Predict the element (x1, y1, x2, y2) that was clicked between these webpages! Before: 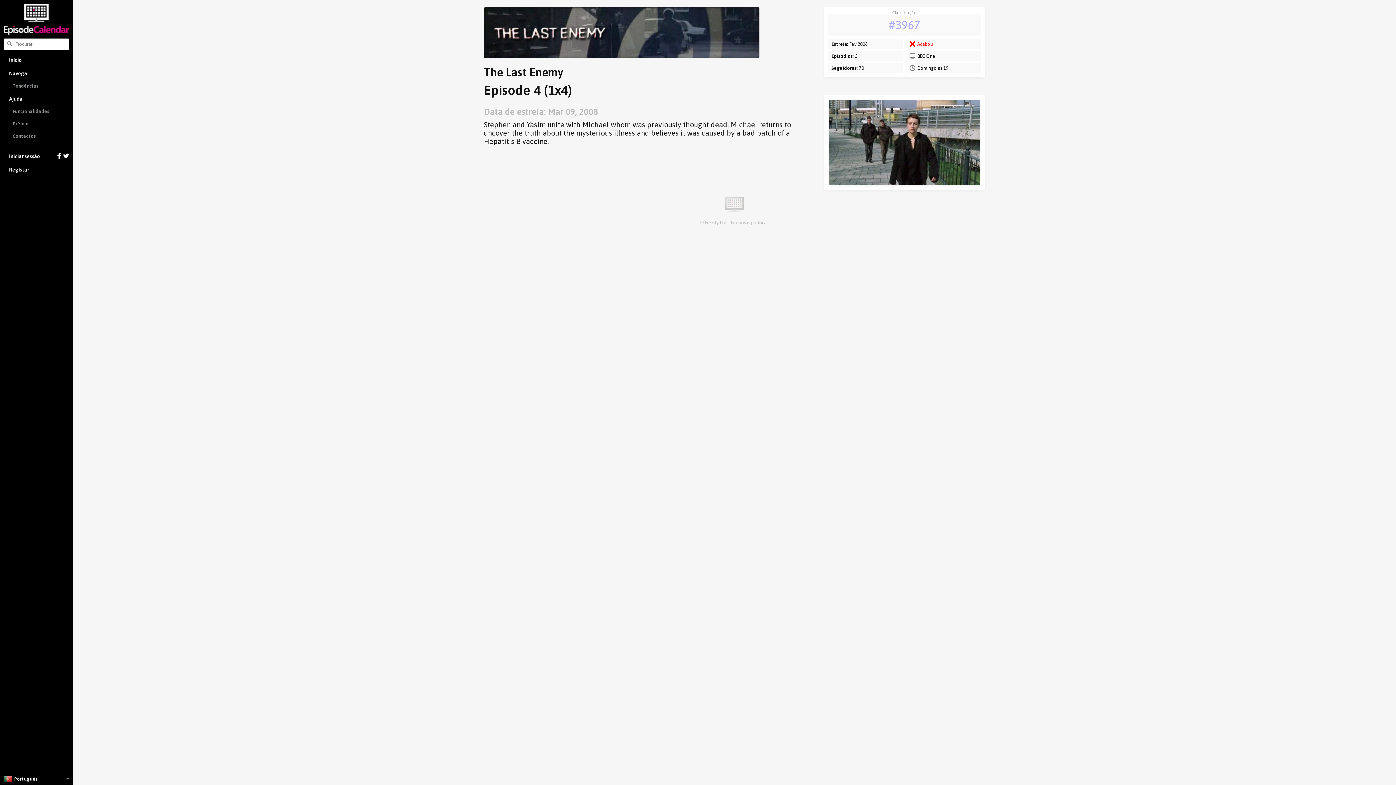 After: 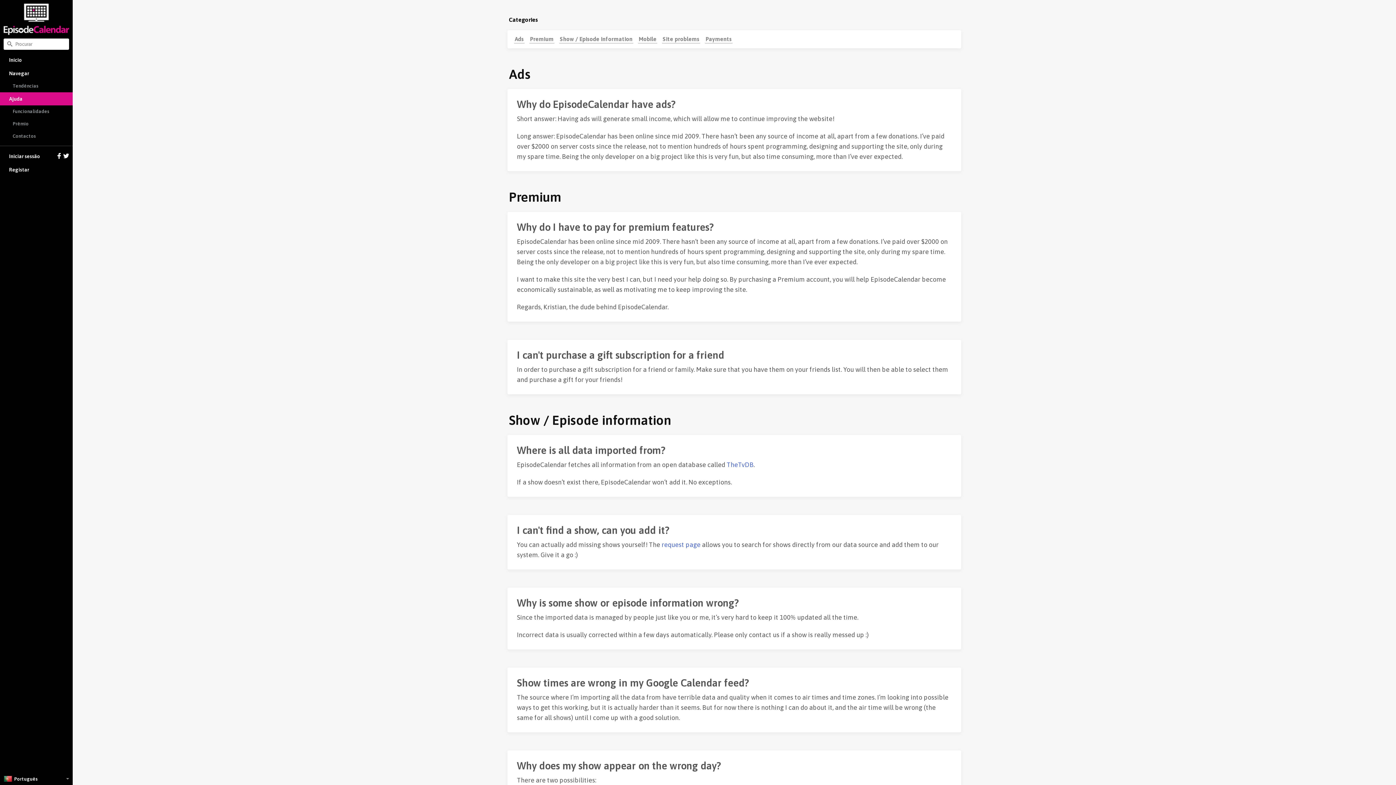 Action: label: Ajuda bbox: (0, 92, 72, 105)